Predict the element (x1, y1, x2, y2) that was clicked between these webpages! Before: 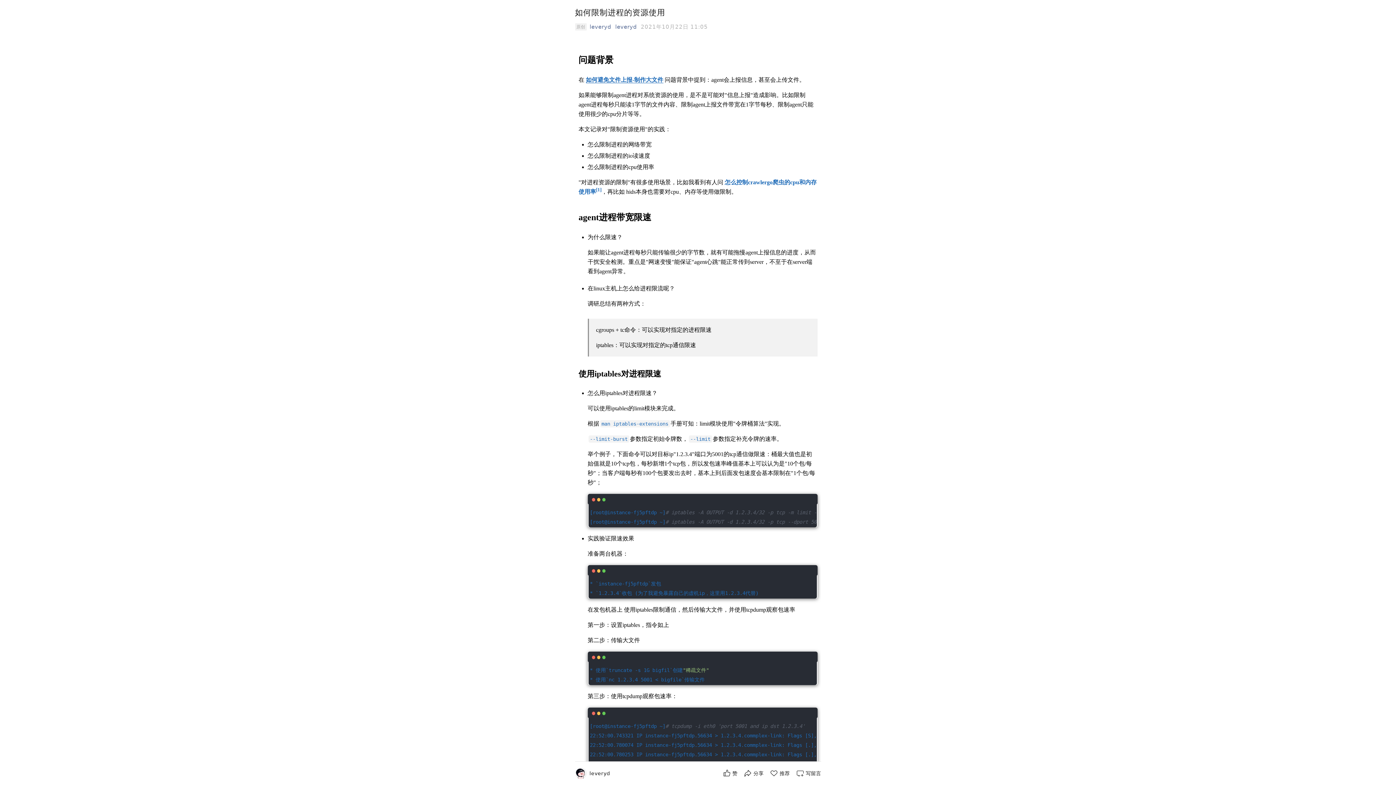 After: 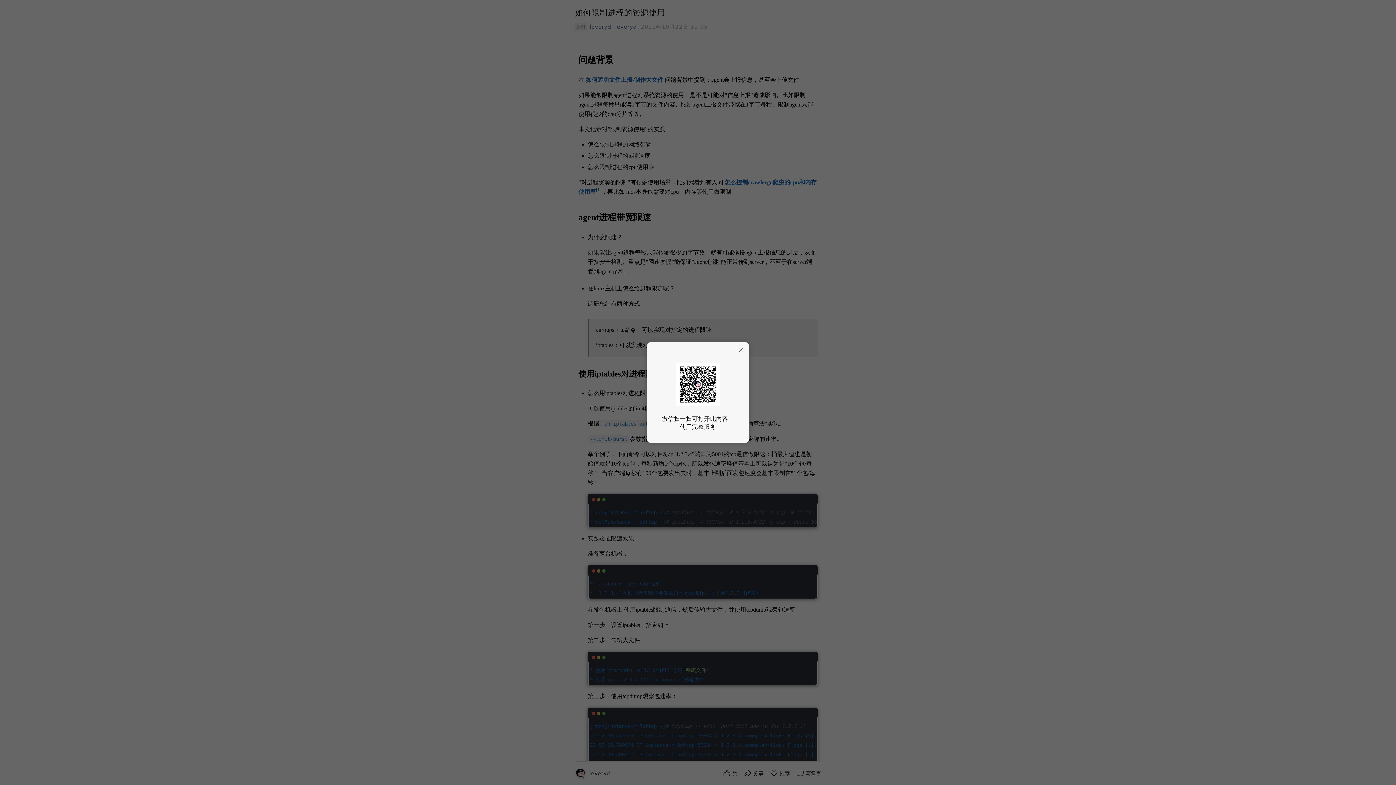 Action: bbox: (722, 769, 737, 778) label: 赞